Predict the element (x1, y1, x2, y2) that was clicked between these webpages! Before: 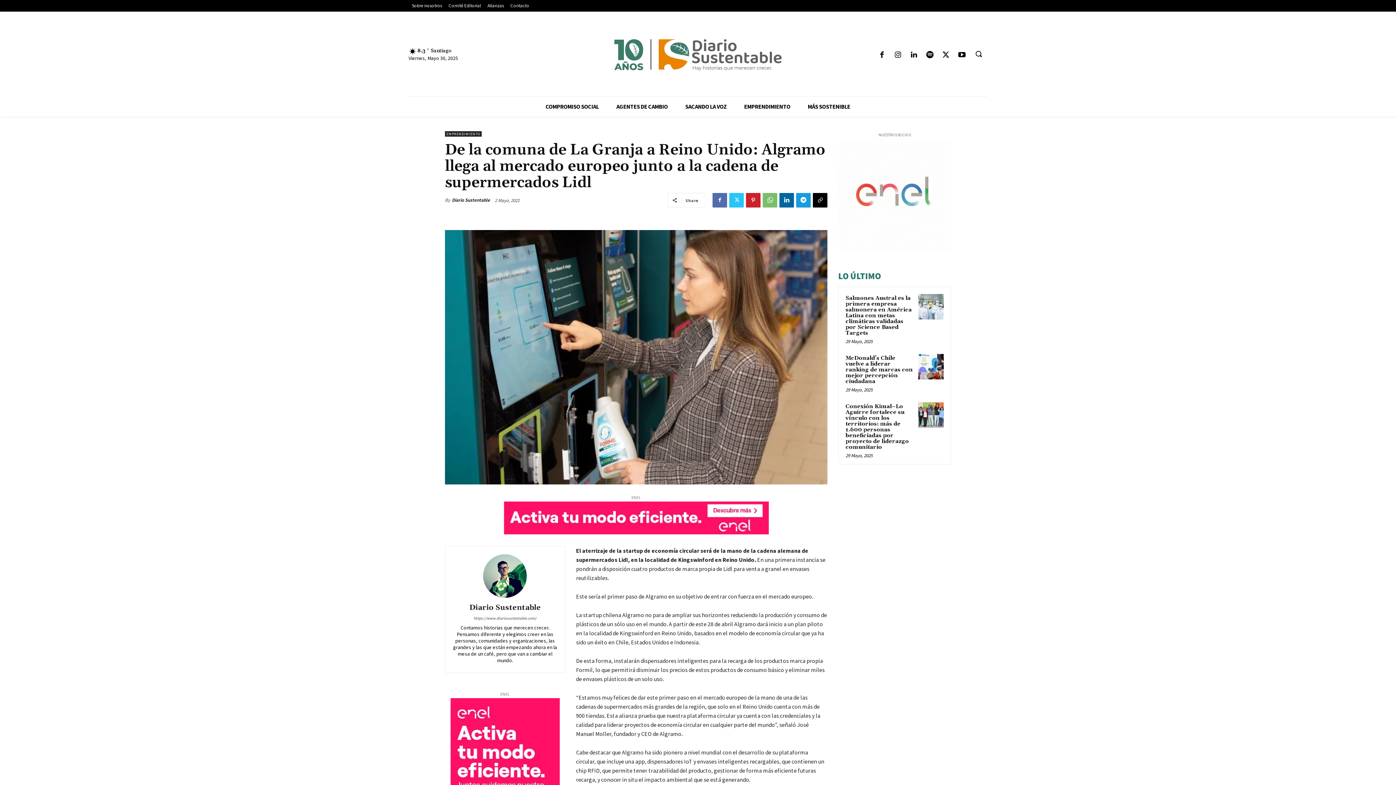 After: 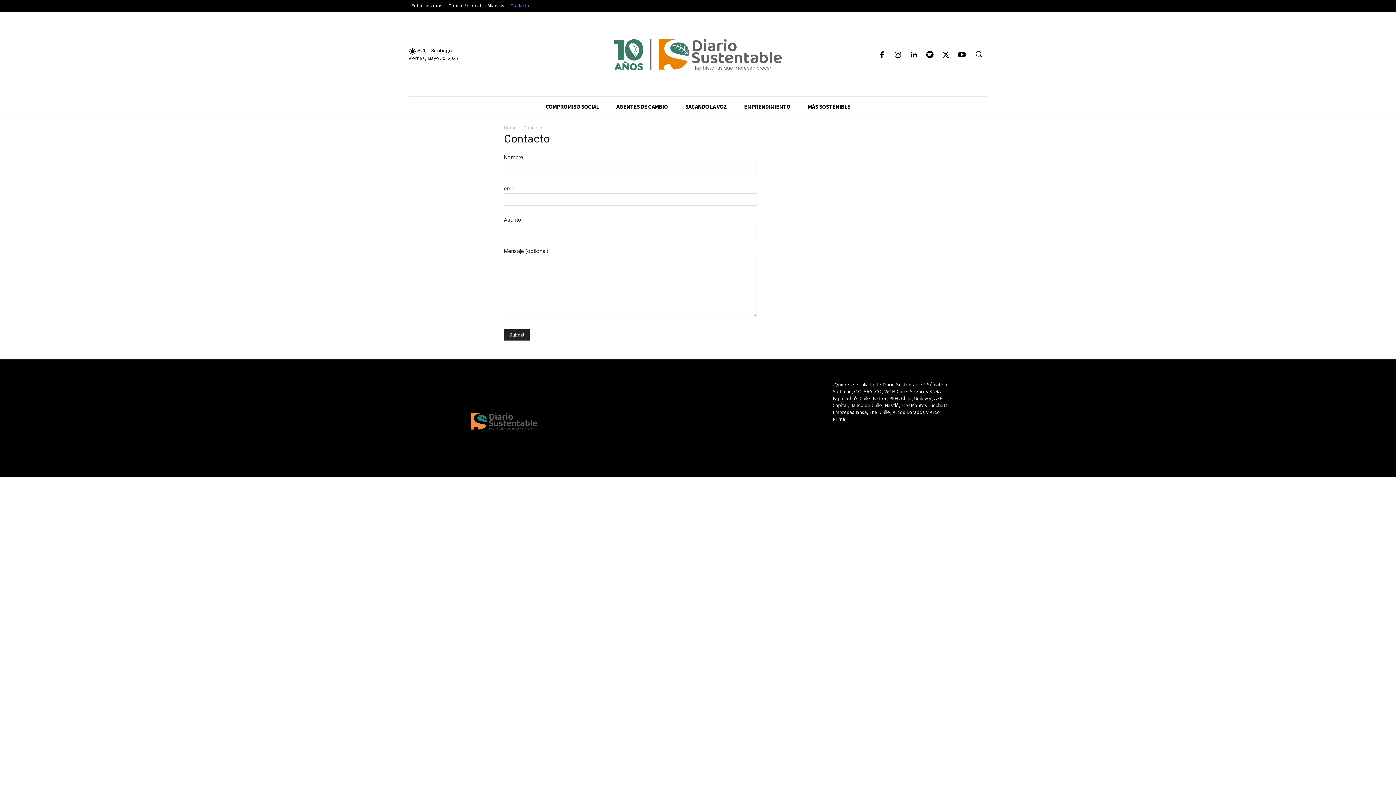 Action: bbox: (507, 1, 532, 9) label: Contacto